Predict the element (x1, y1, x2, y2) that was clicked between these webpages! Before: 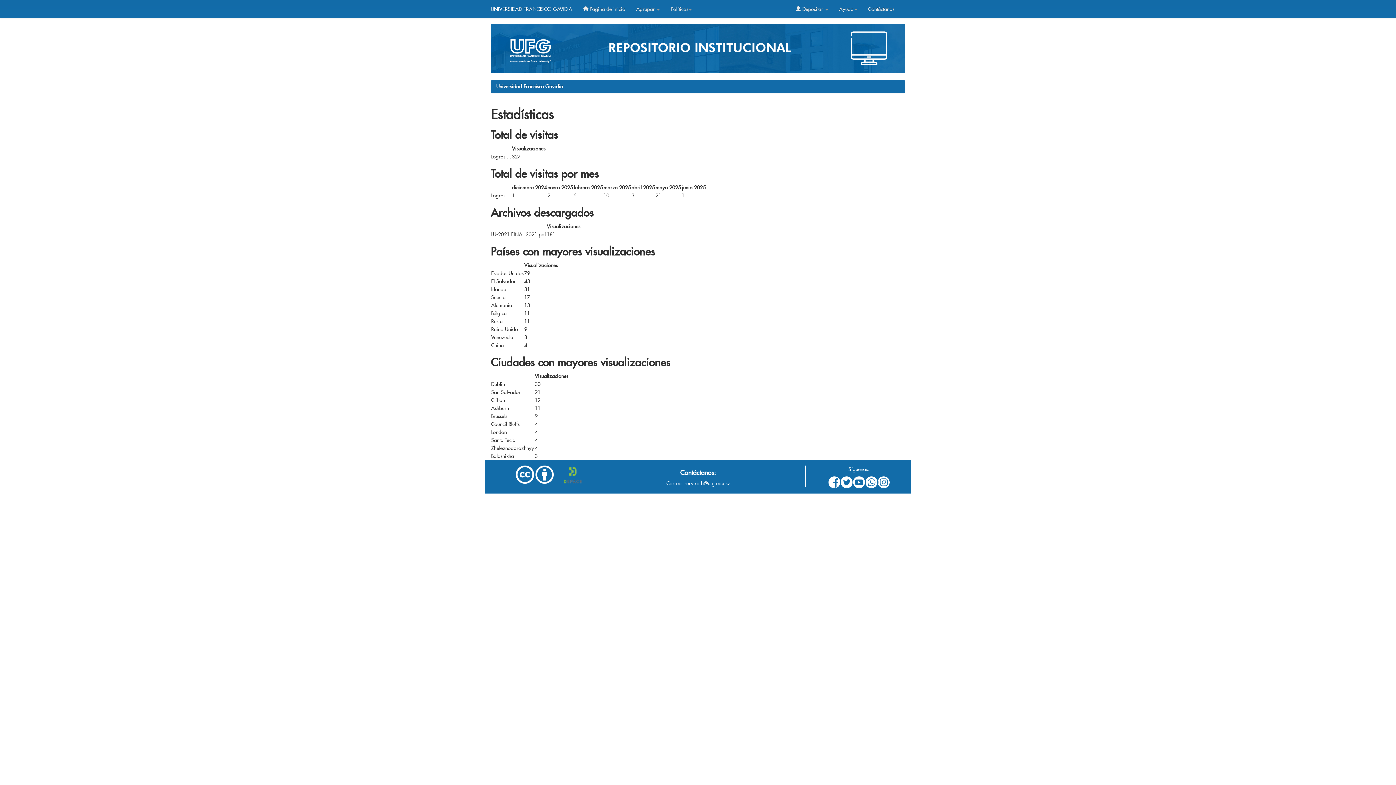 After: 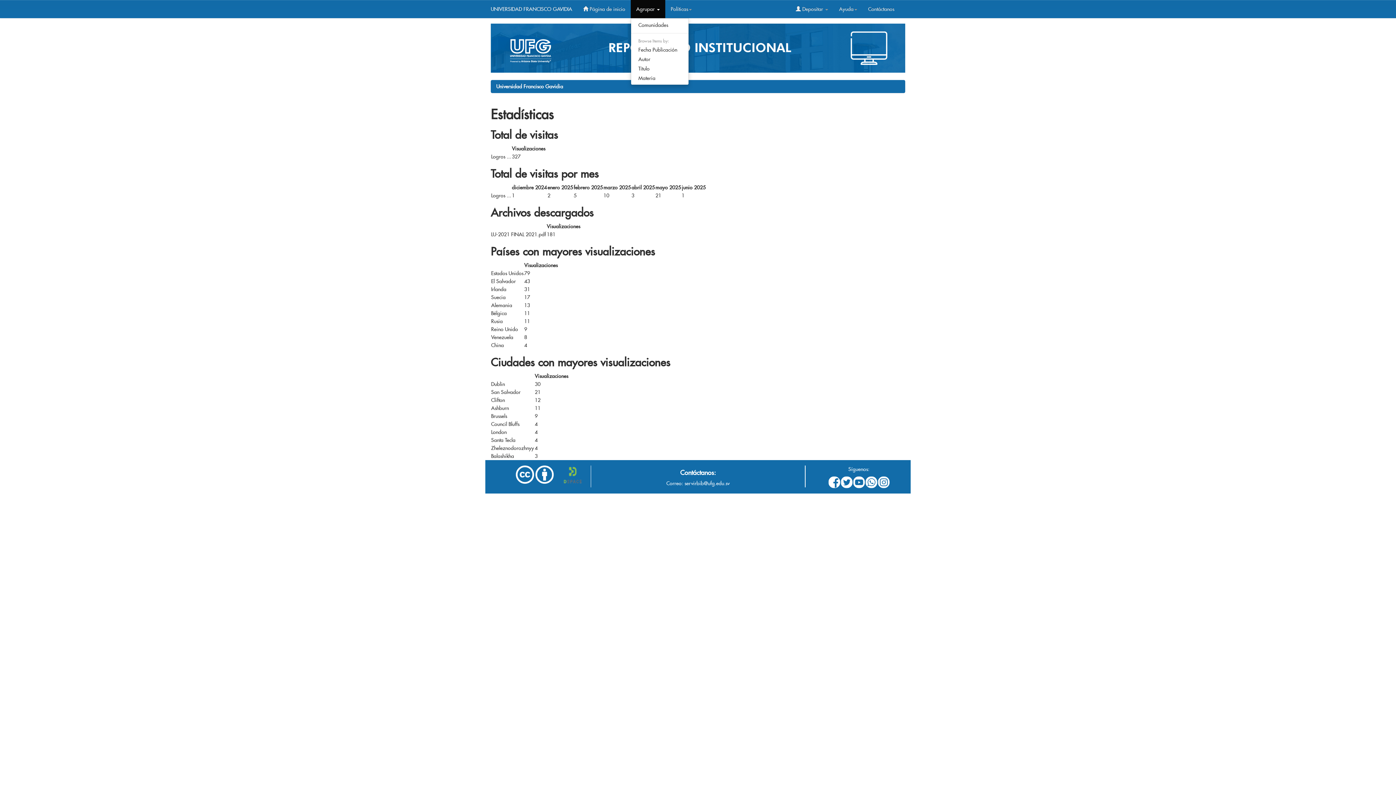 Action: label: Agrupar  bbox: (630, 0, 665, 18)